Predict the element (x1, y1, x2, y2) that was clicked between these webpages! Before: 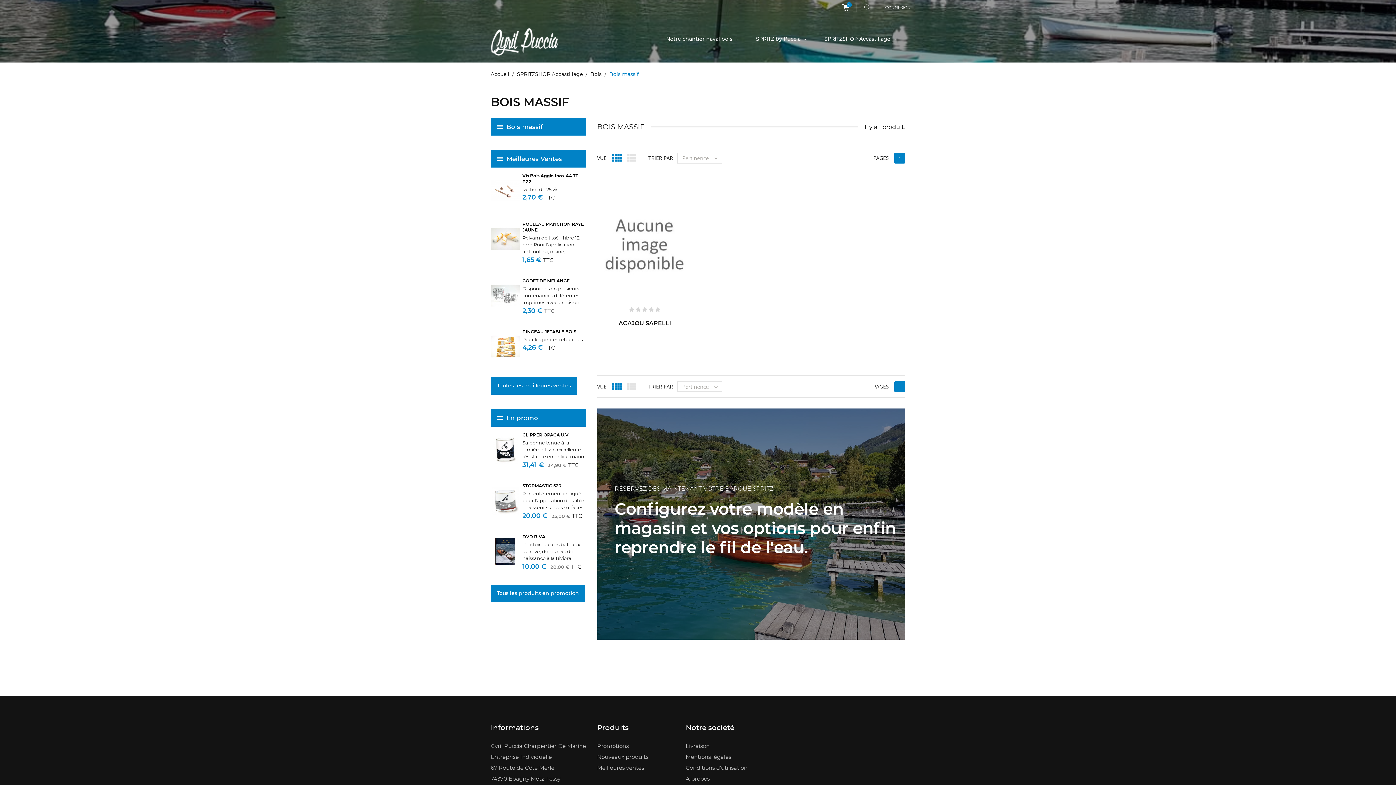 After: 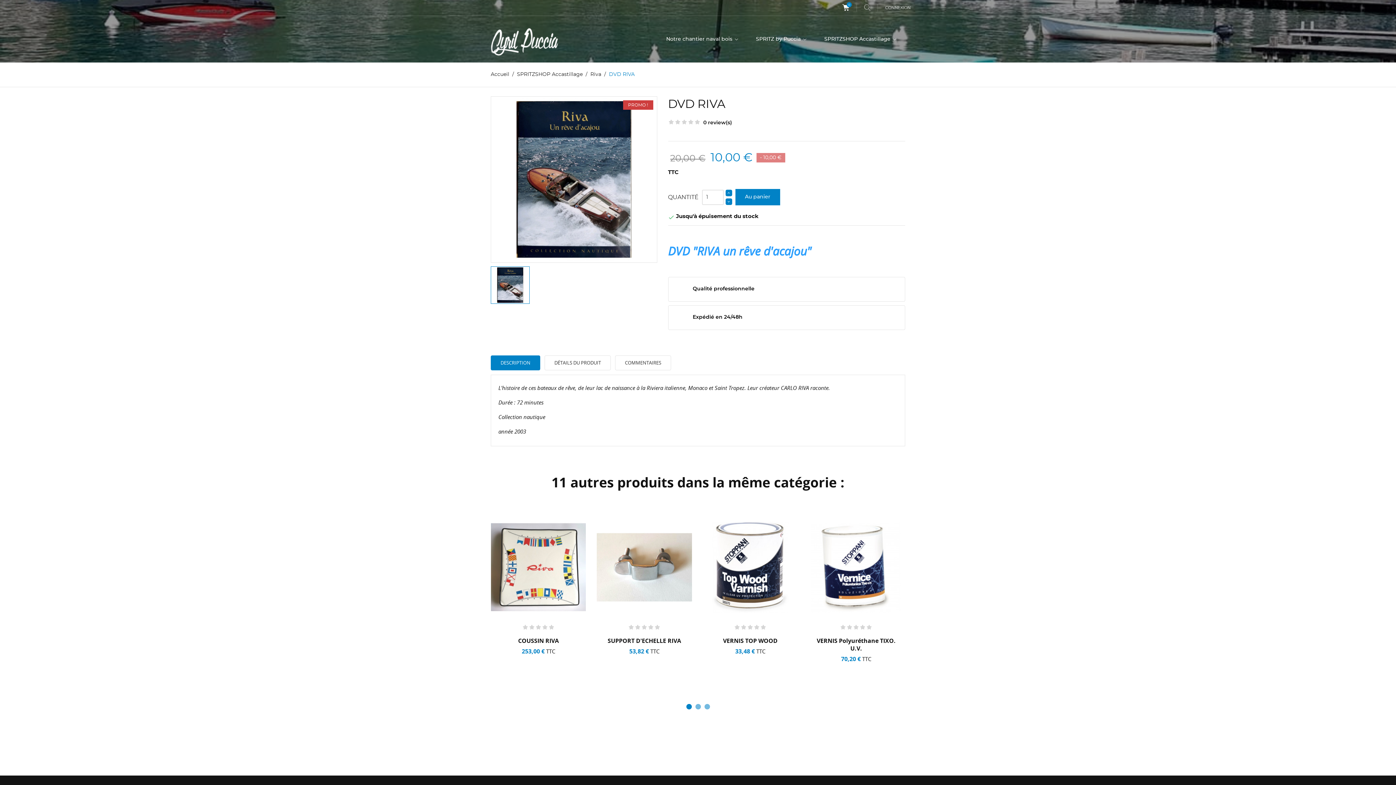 Action: bbox: (490, 537, 520, 565)